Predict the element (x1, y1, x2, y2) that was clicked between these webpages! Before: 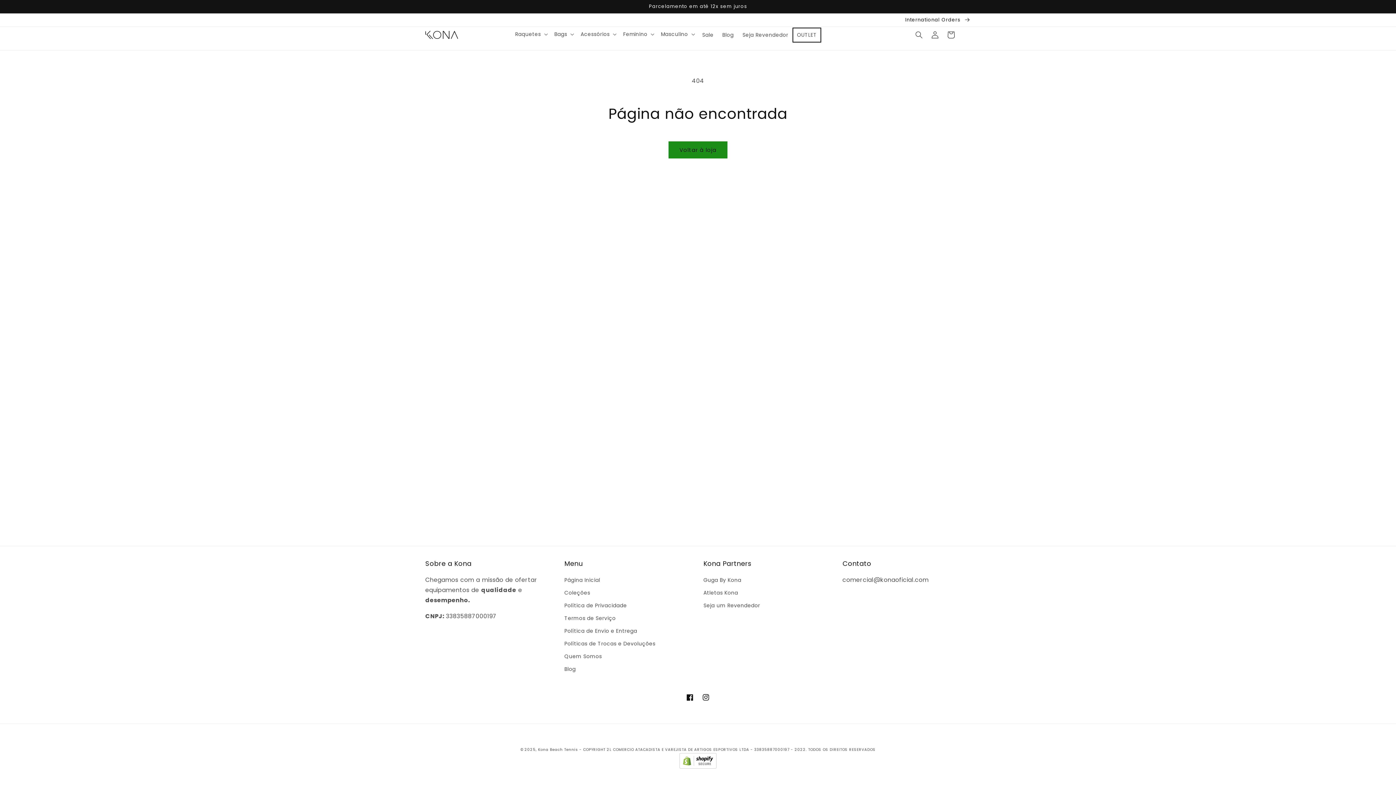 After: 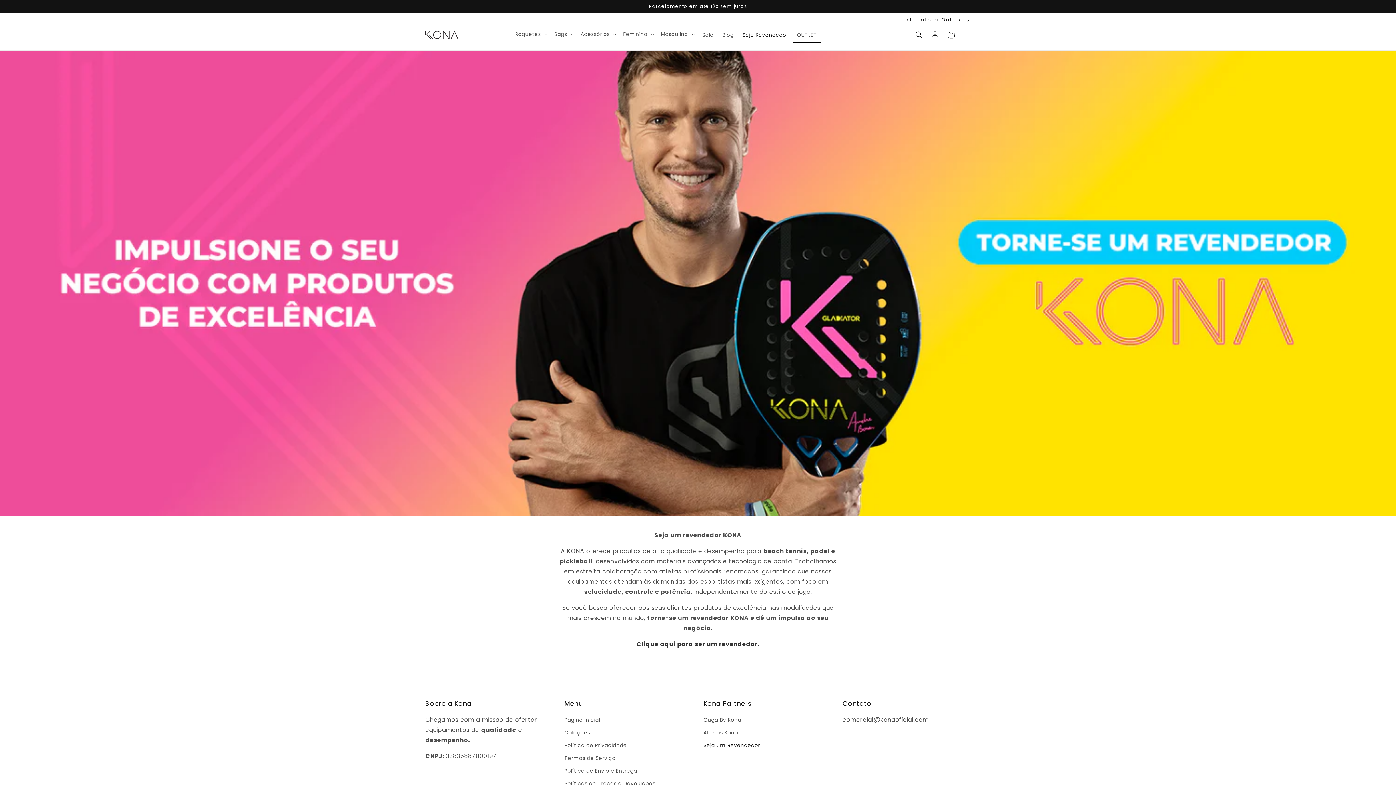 Action: bbox: (703, 599, 760, 612) label: Seja um Revendedor